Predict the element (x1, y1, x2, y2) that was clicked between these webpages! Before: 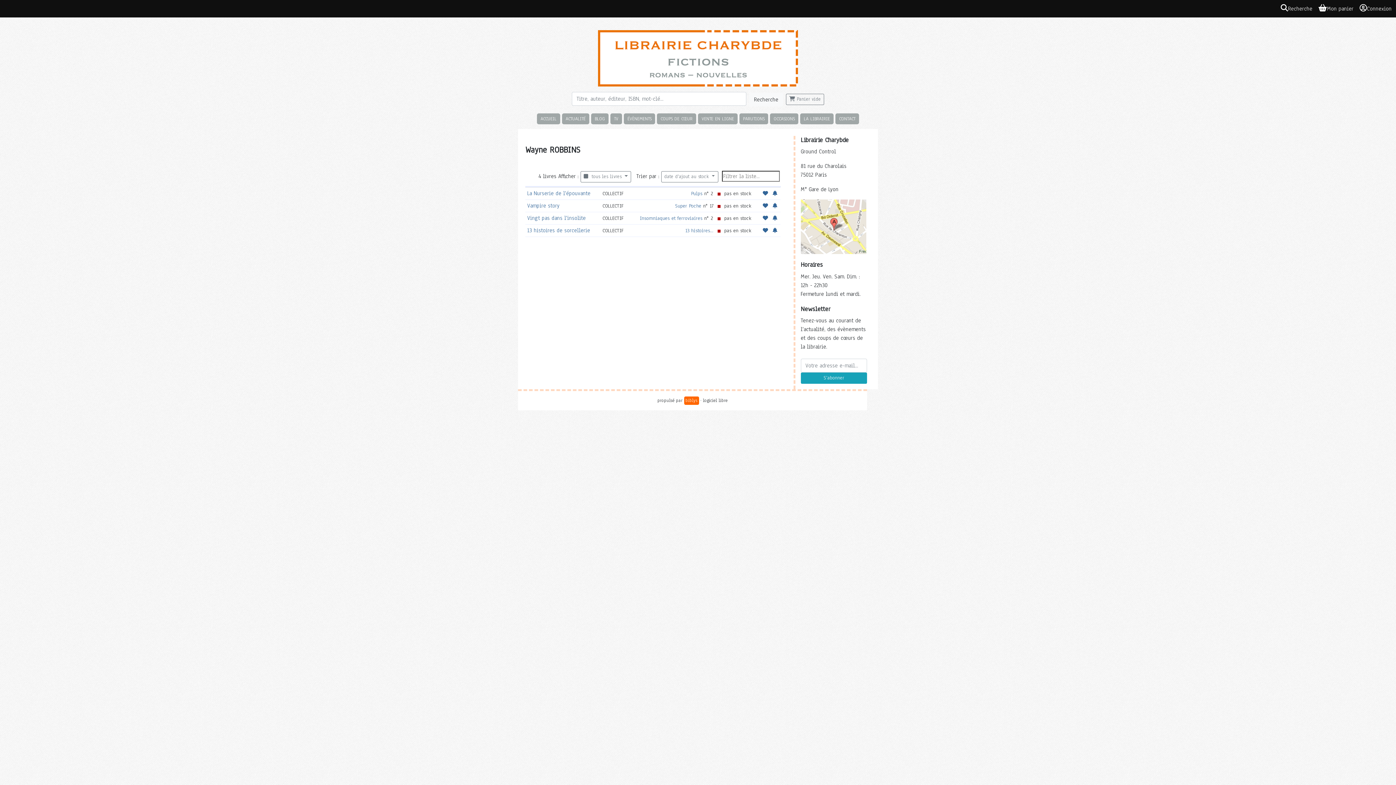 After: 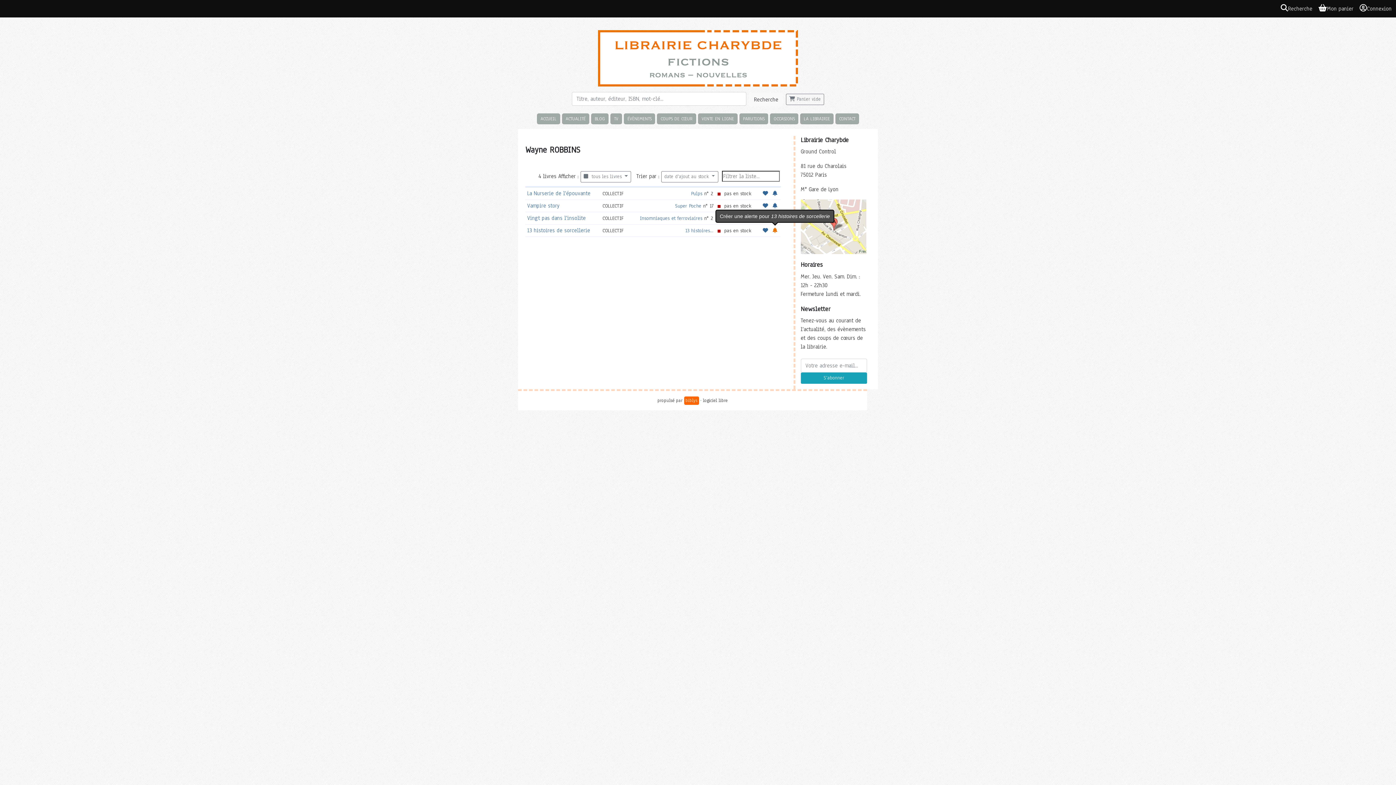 Action: bbox: (772, 227, 777, 234)